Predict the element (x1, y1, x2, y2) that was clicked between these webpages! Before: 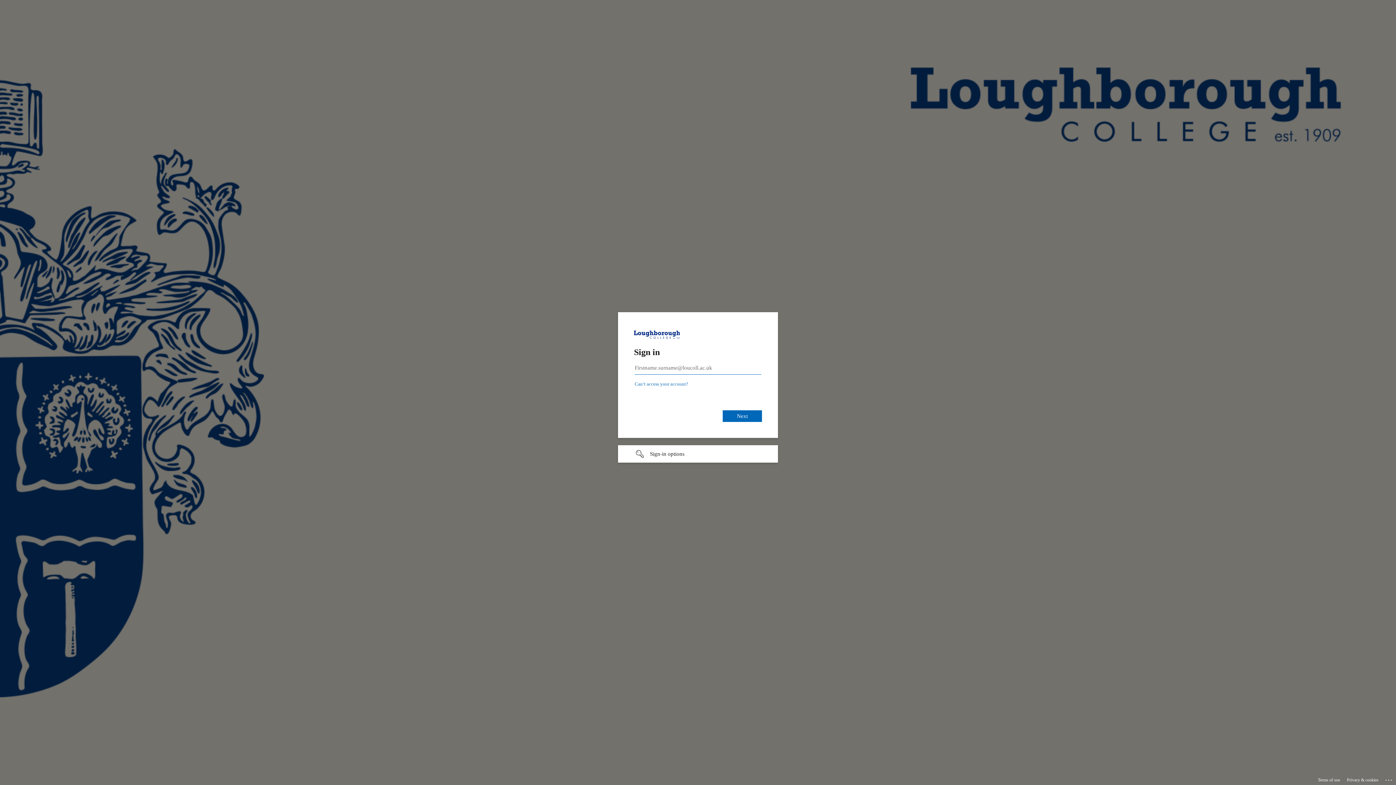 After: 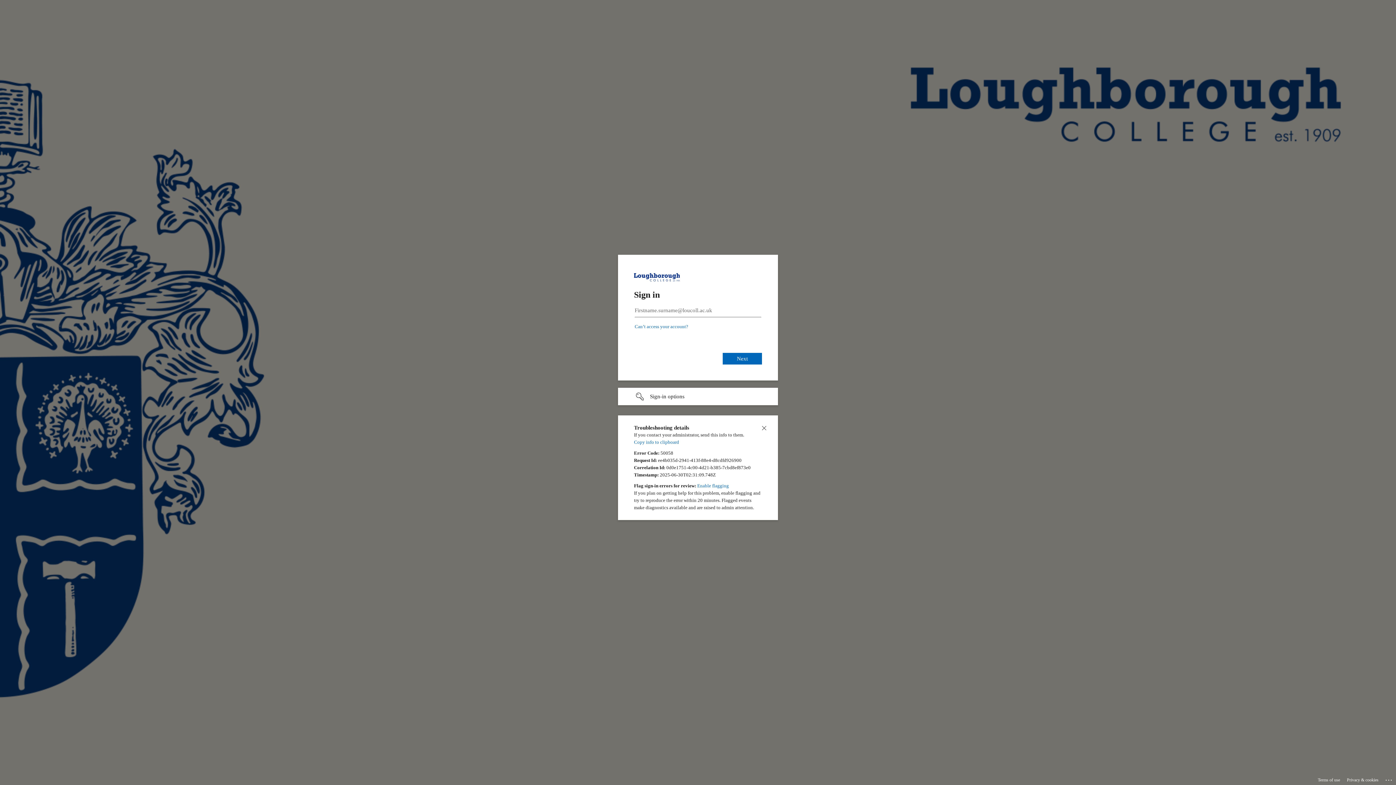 Action: label: Click here for troubleshooting information bbox: (1385, 775, 1393, 783)